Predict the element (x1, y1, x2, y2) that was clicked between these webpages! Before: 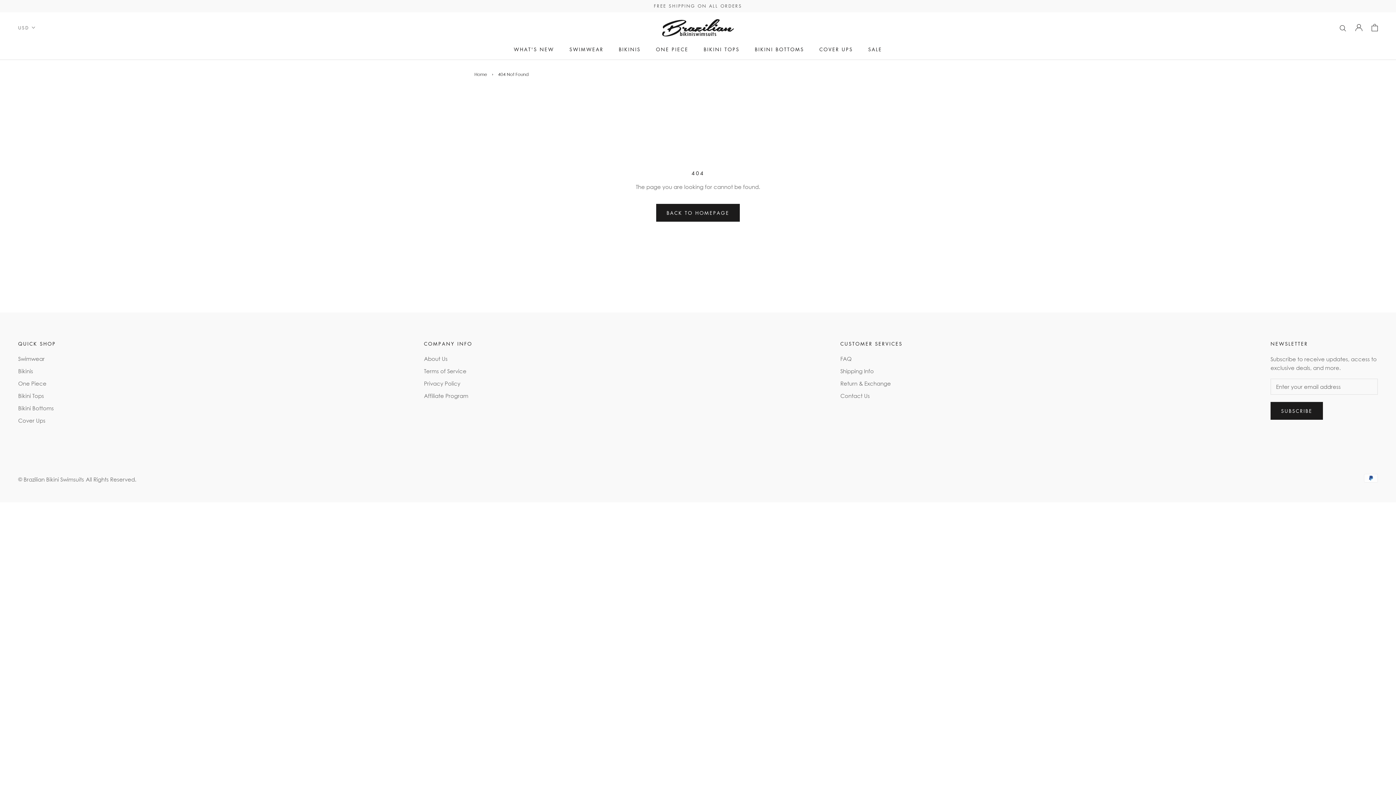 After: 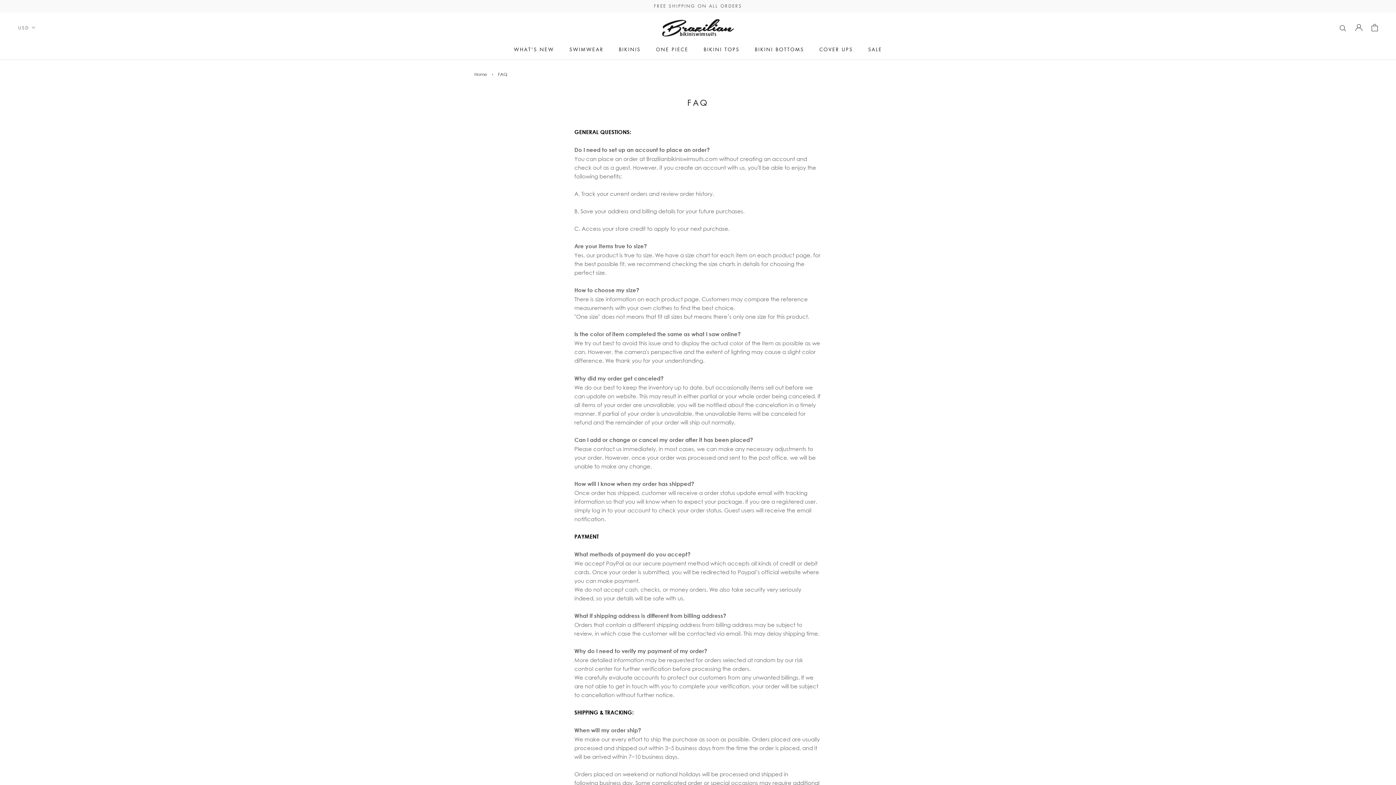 Action: label: FAQ bbox: (840, 354, 902, 362)